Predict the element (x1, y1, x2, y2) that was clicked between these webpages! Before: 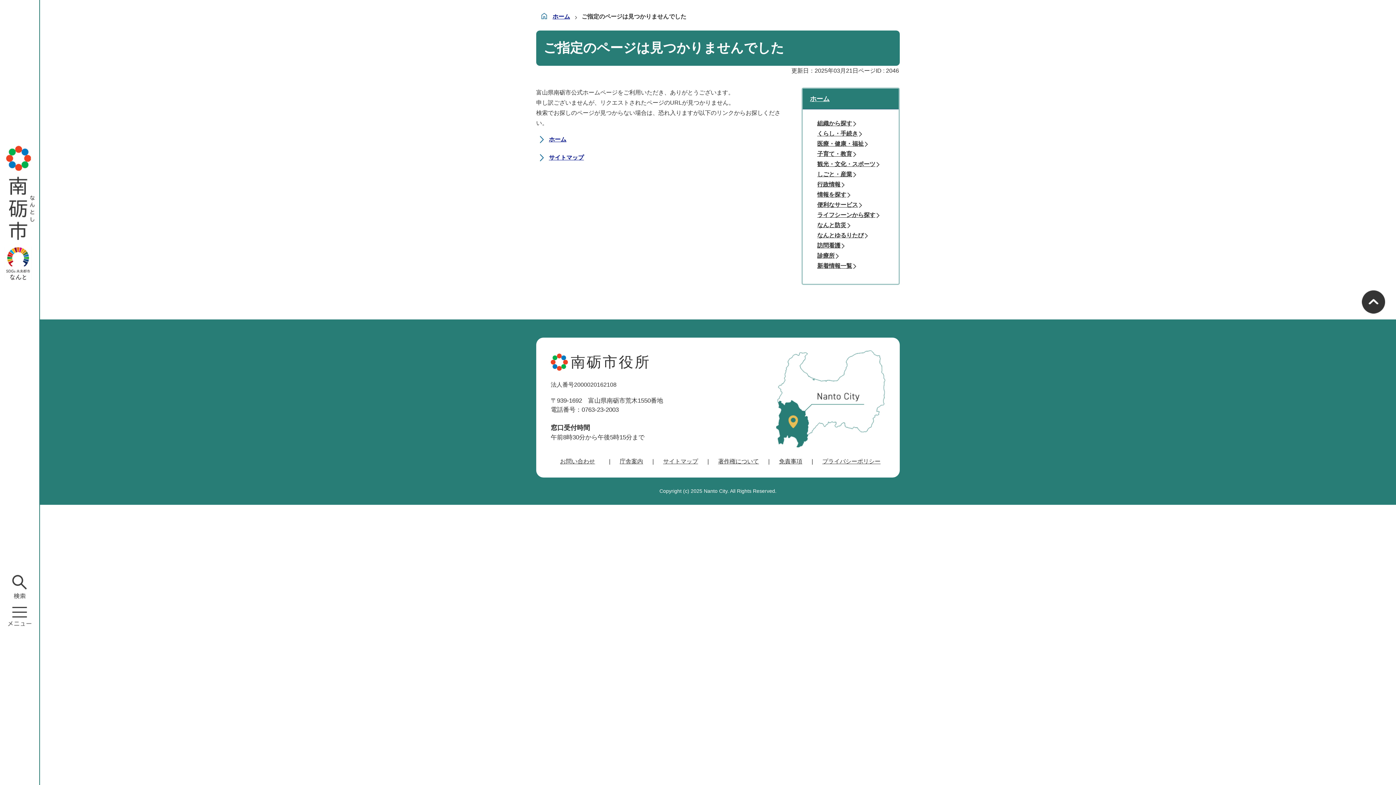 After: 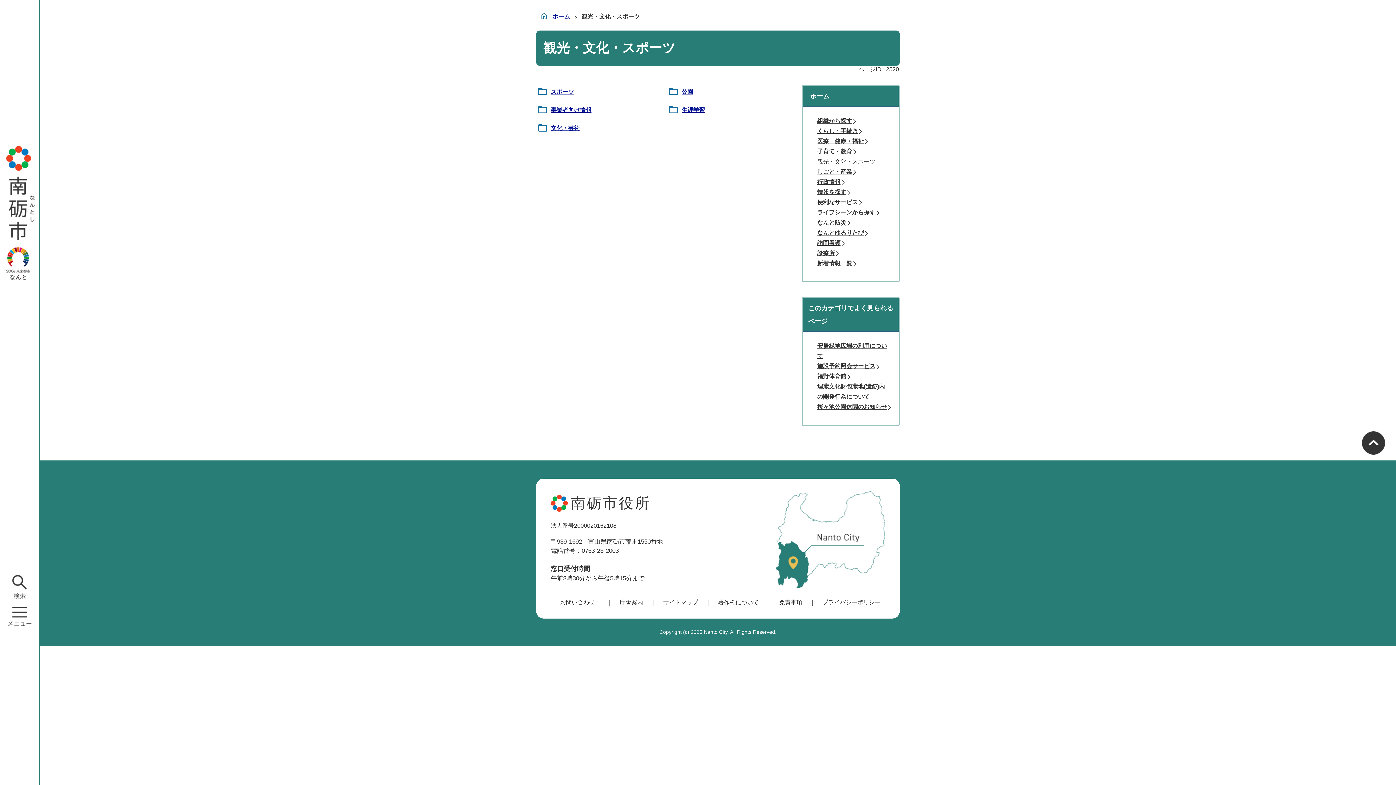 Action: label: 観光・文化・スポーツ bbox: (810, 159, 889, 169)